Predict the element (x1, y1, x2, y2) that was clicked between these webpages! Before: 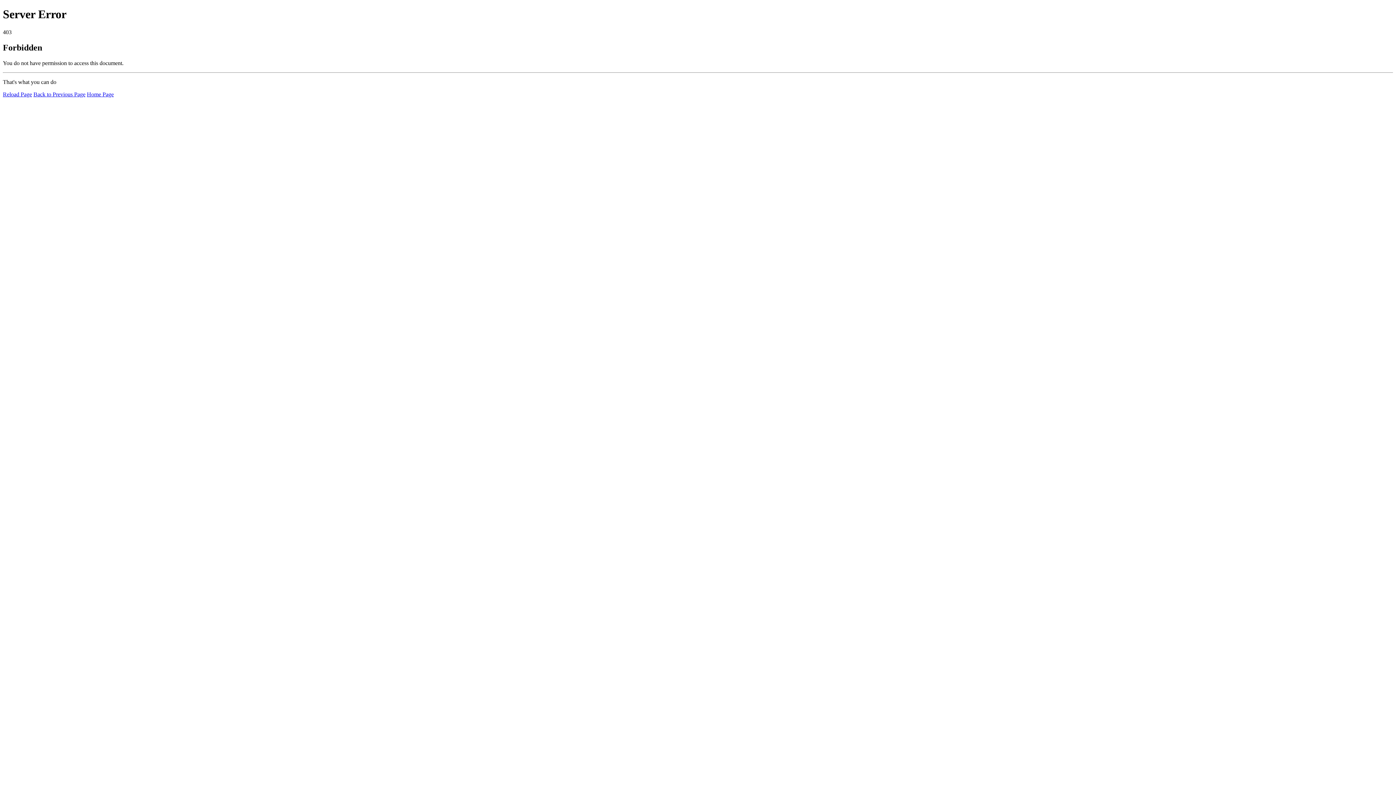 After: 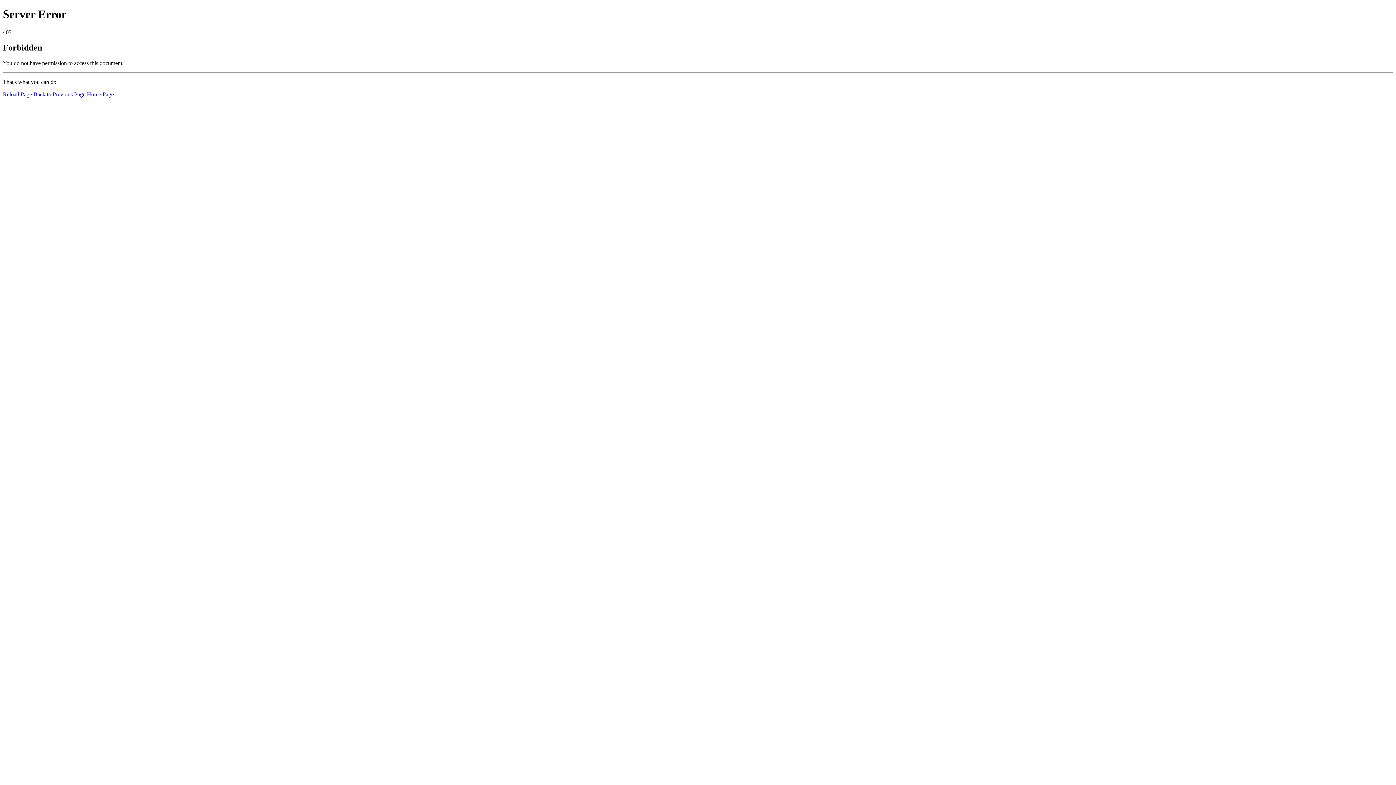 Action: label: Reload Page bbox: (2, 91, 32, 97)